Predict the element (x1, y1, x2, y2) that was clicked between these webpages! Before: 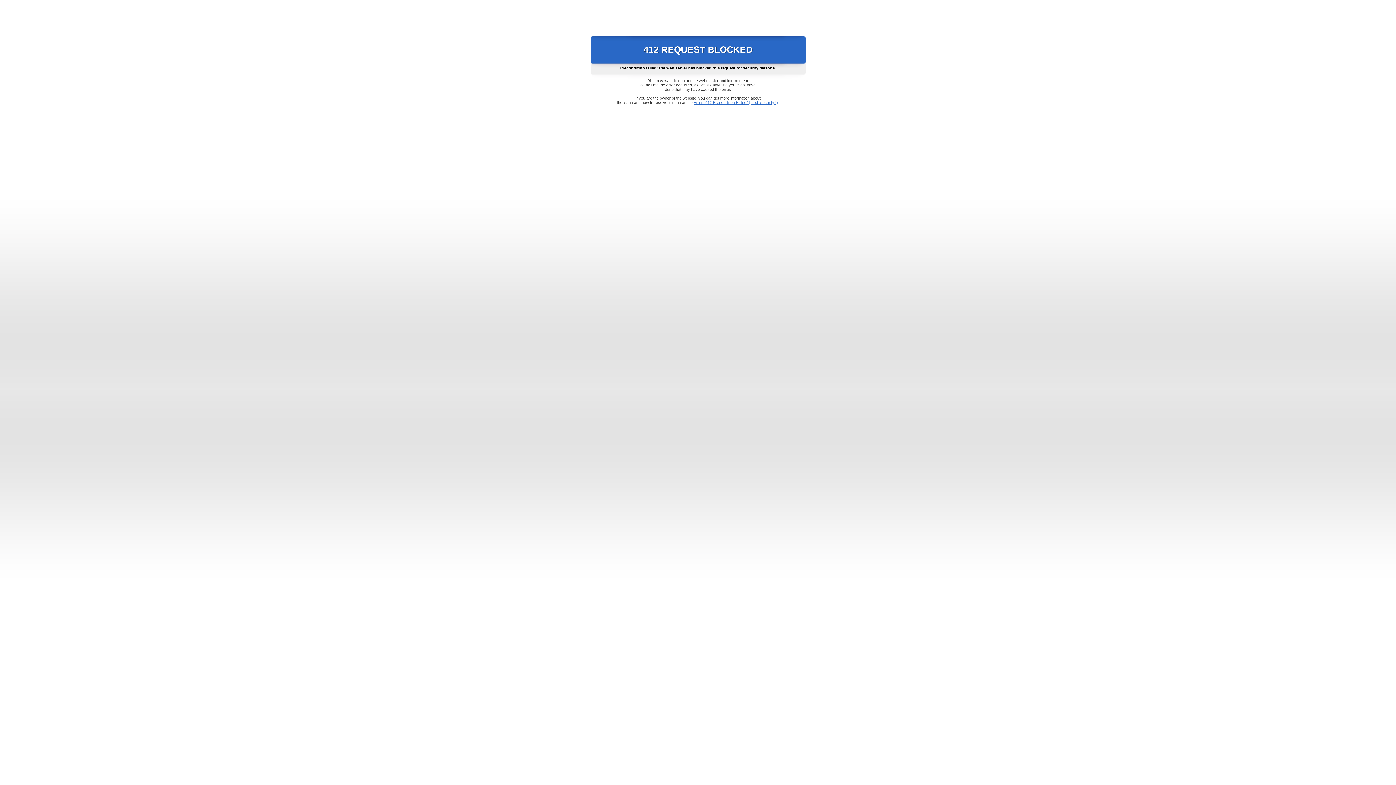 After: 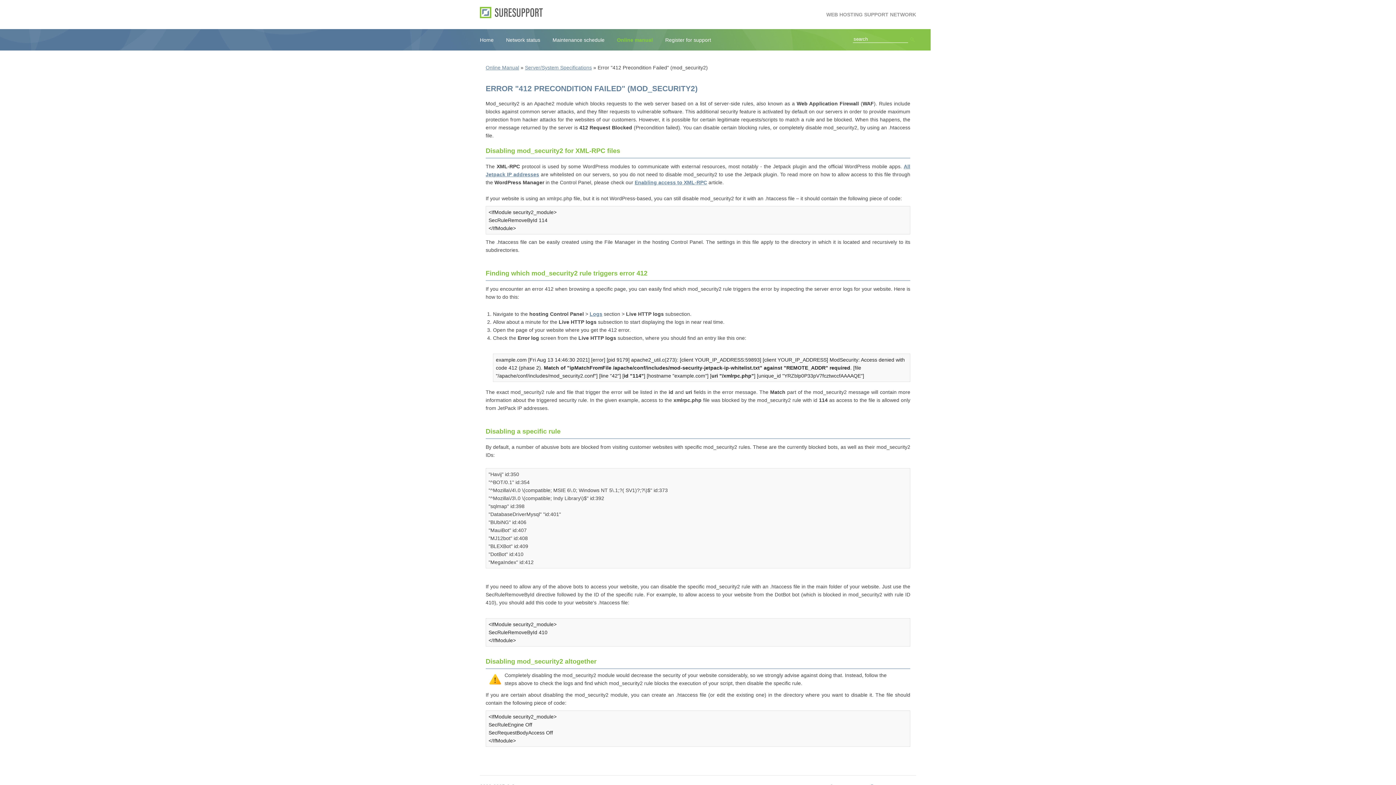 Action: bbox: (693, 100, 778, 104) label: Error "412 Precondition Failed" (mod_security2)